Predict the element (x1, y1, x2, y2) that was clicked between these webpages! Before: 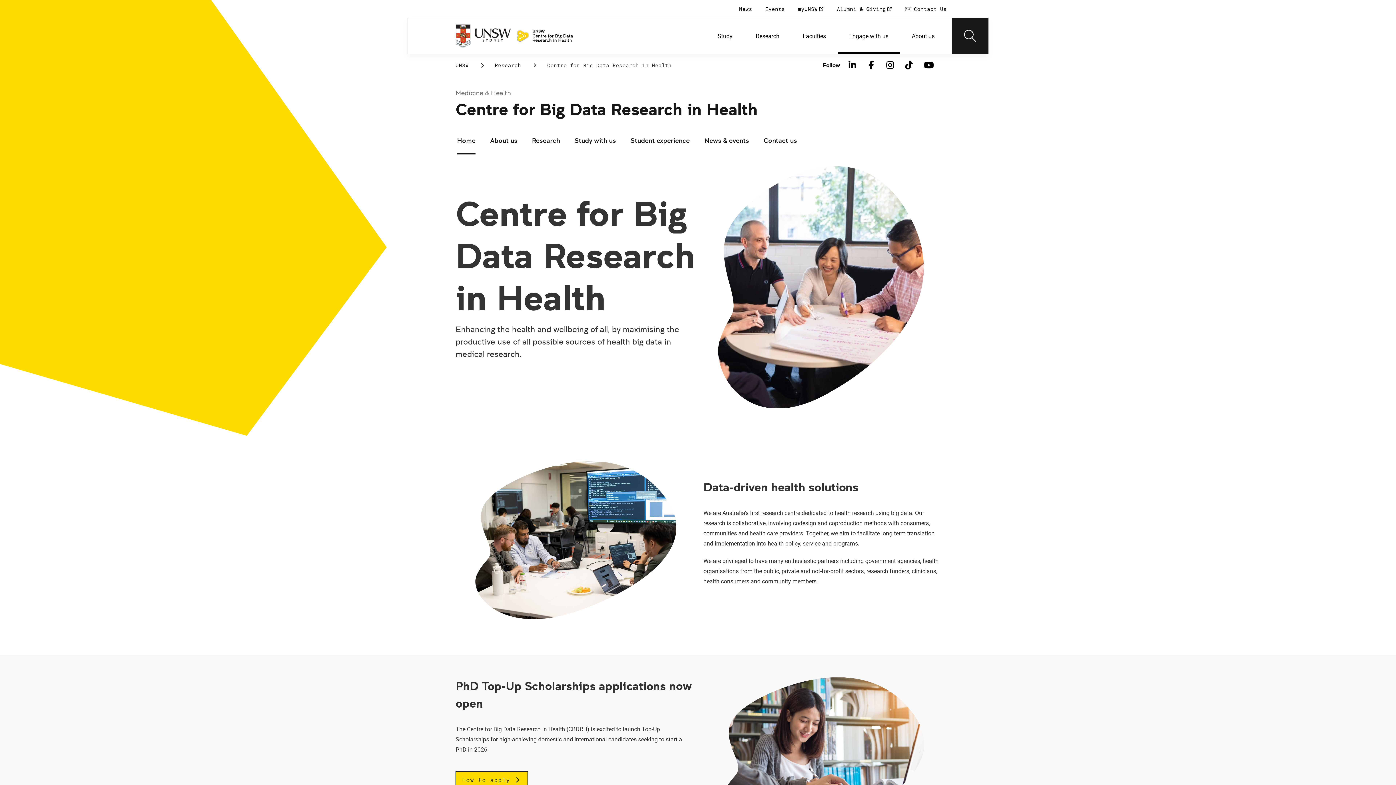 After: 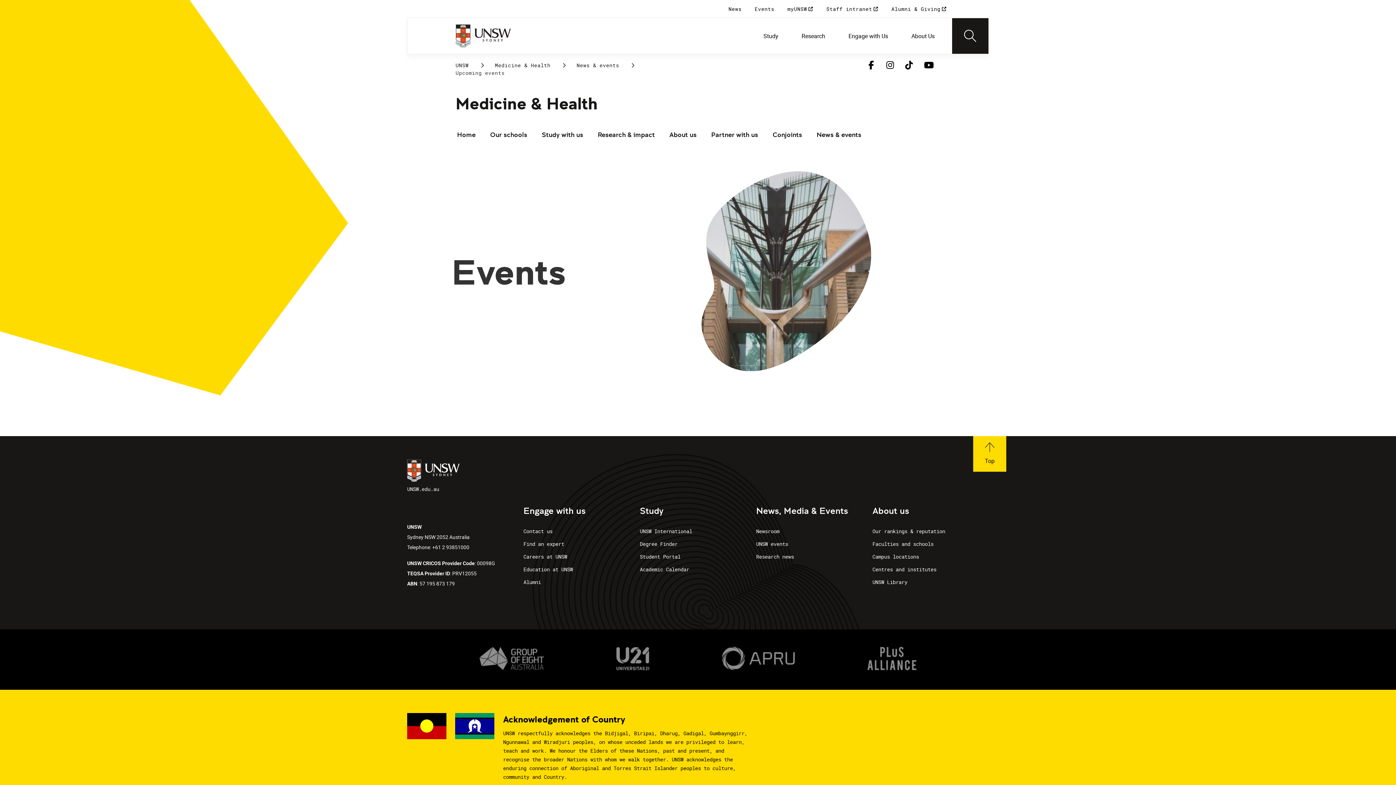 Action: label: Events bbox: (759, 0, 790, 17)